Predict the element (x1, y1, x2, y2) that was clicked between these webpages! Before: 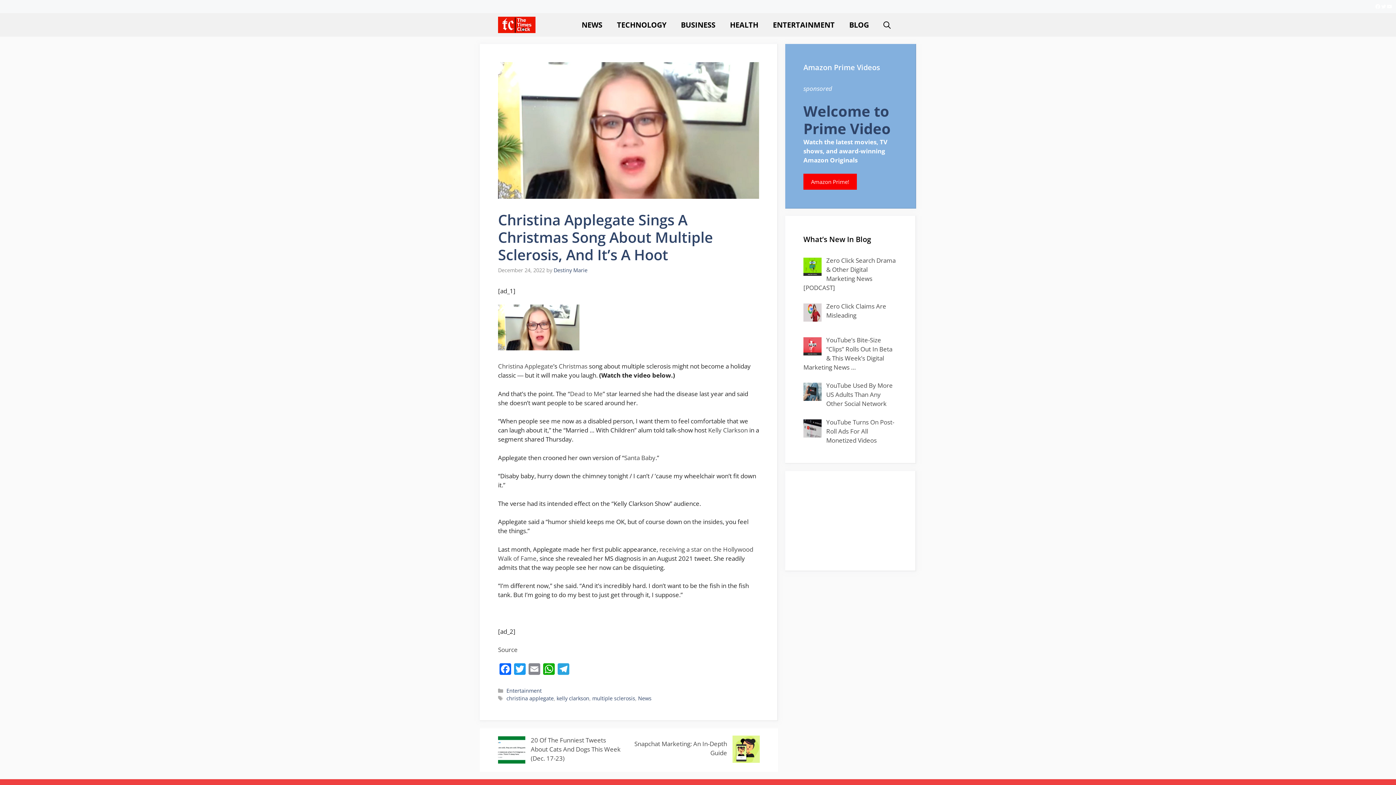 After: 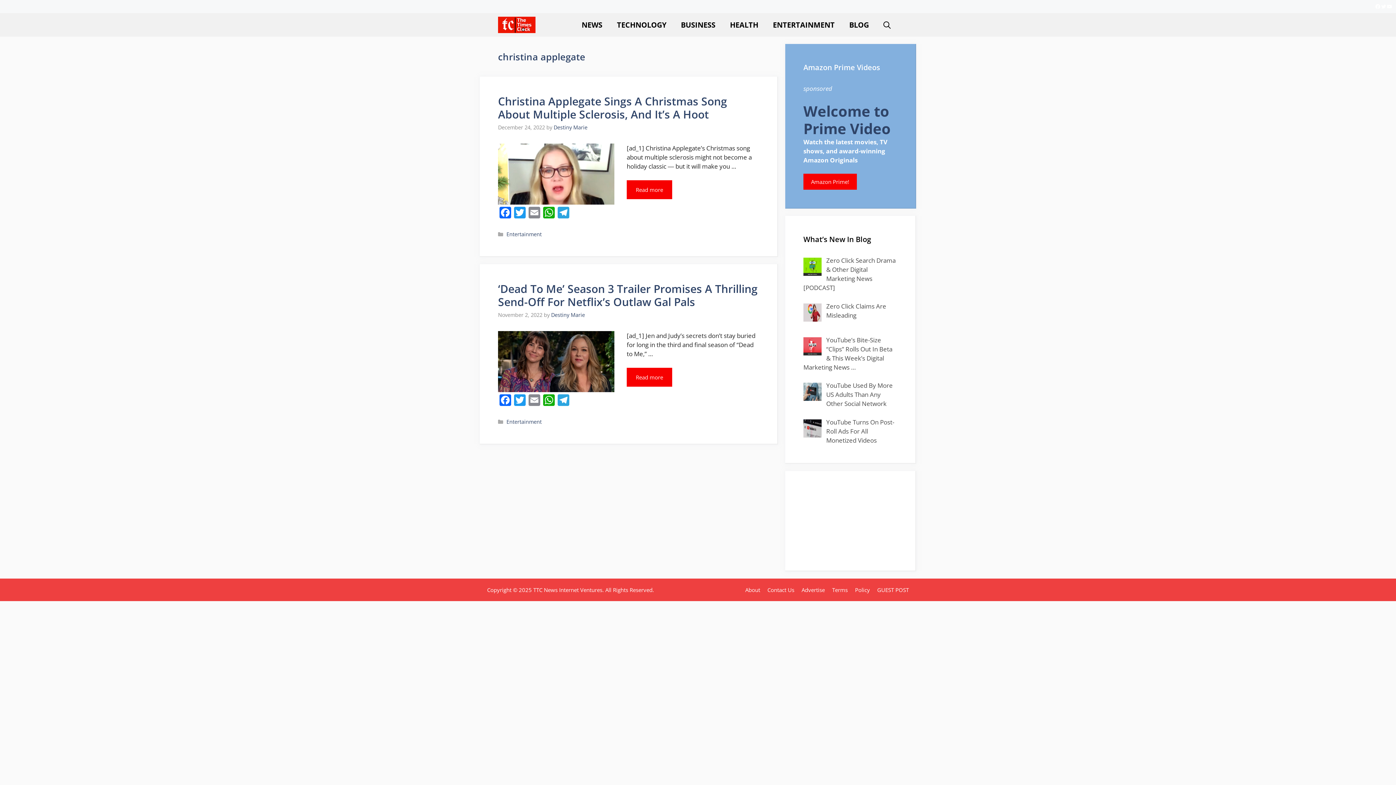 Action: label: christina applegate bbox: (506, 695, 553, 702)